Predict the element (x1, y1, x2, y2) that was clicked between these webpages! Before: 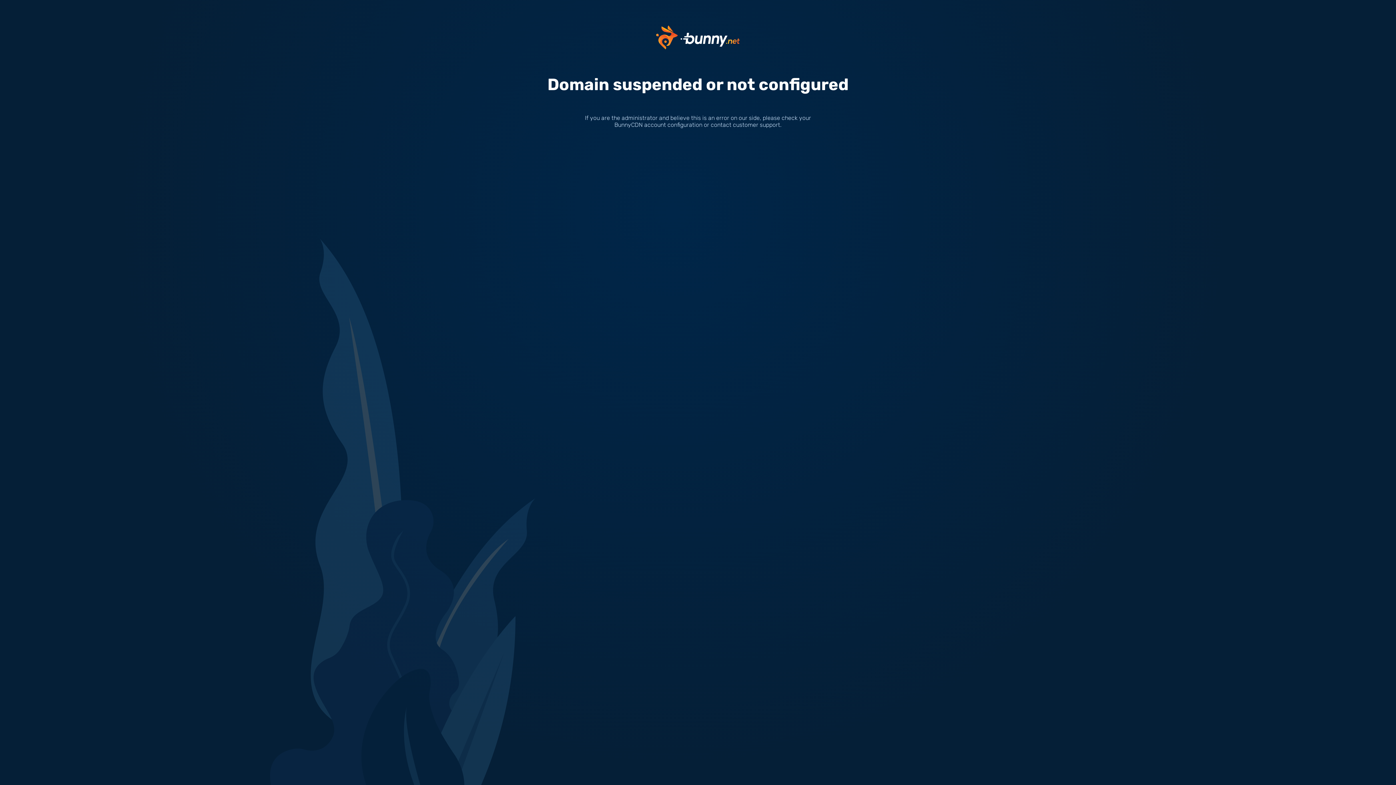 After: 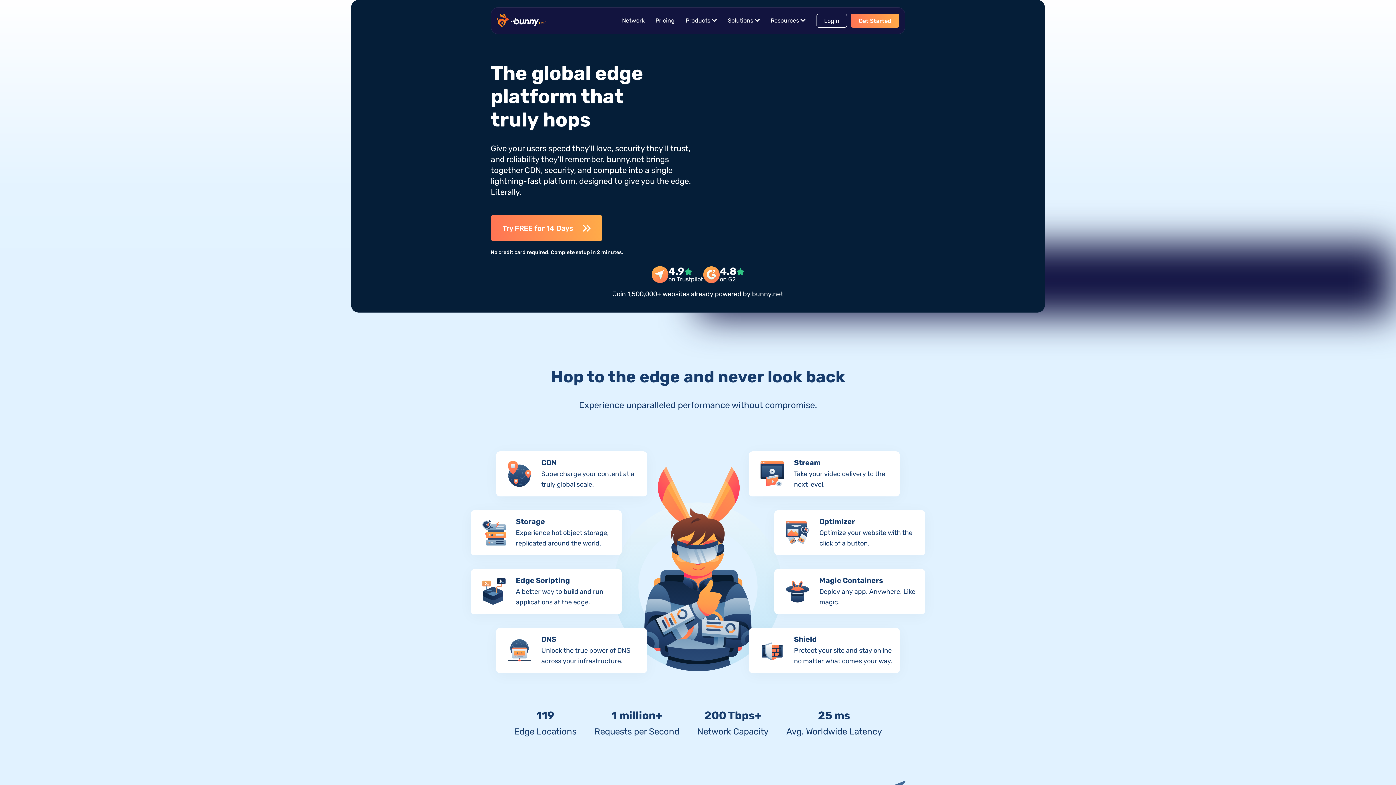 Action: bbox: (656, 33, 740, 40)